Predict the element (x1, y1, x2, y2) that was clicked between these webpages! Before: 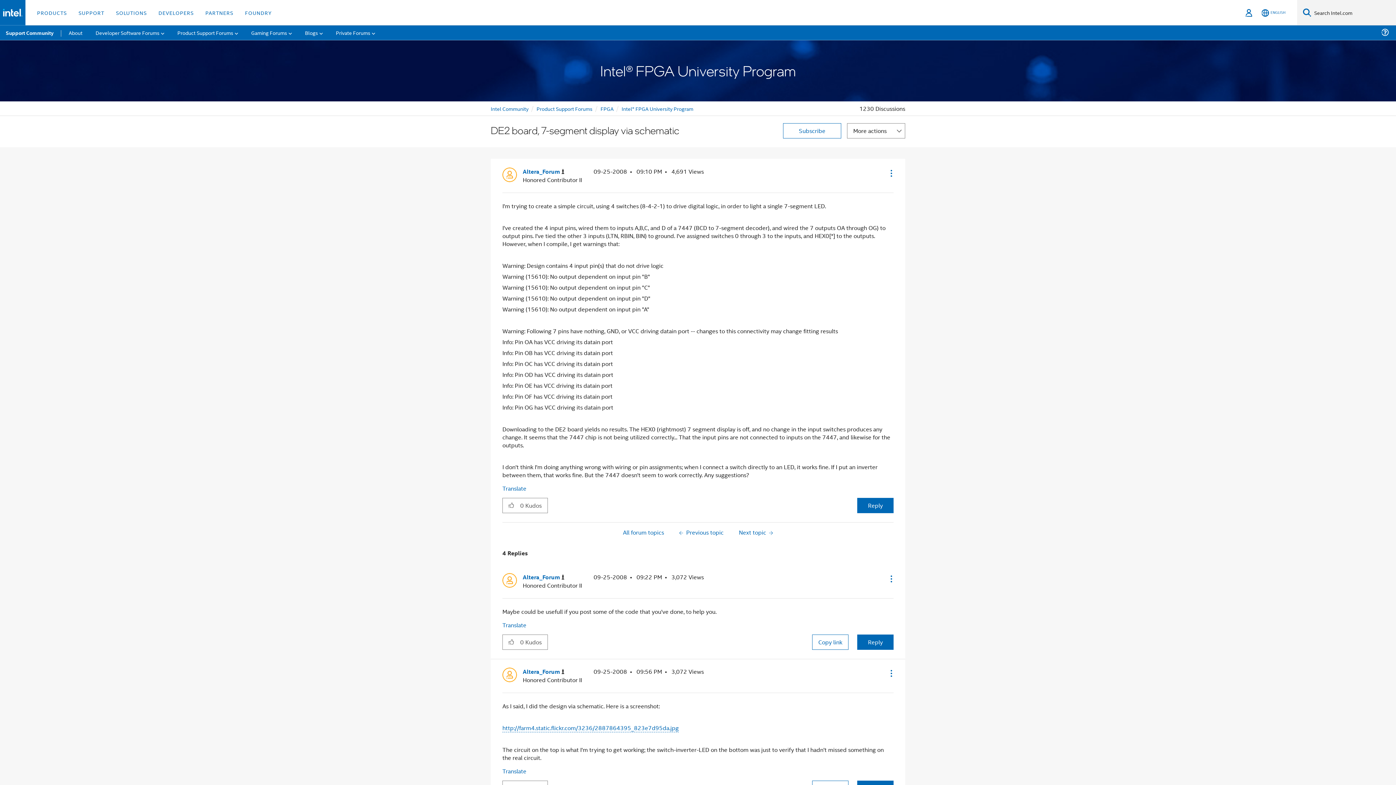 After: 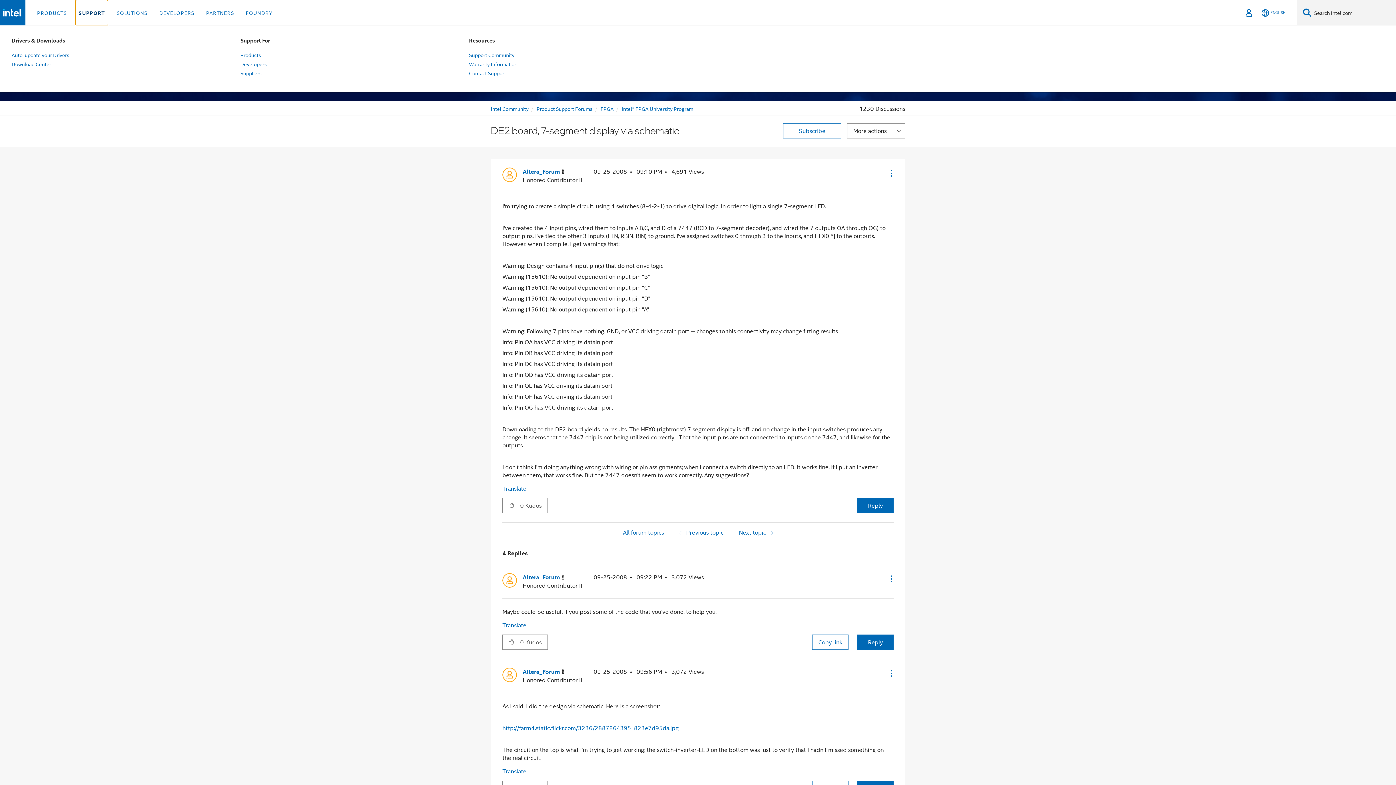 Action: label: SUPPORT bbox: (75, 0, 107, 25)